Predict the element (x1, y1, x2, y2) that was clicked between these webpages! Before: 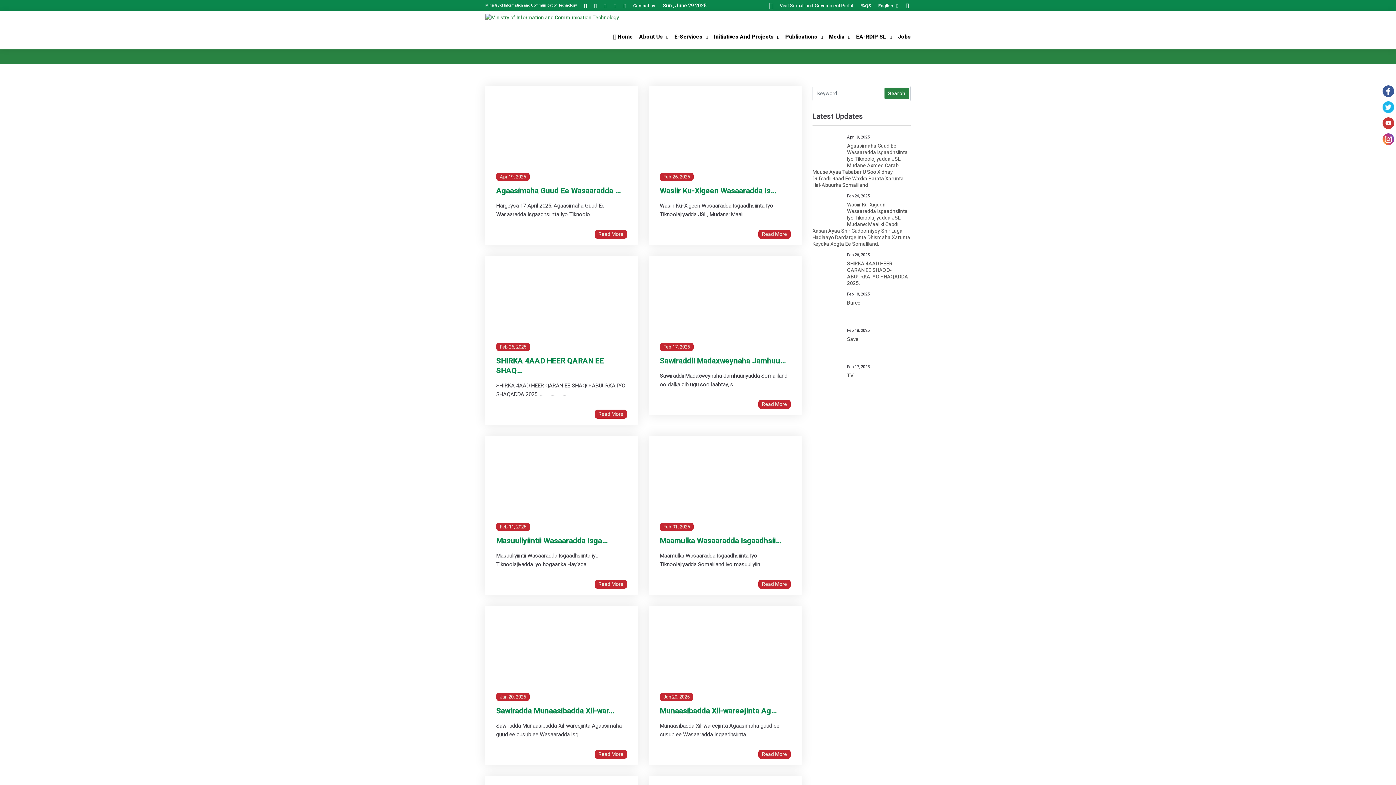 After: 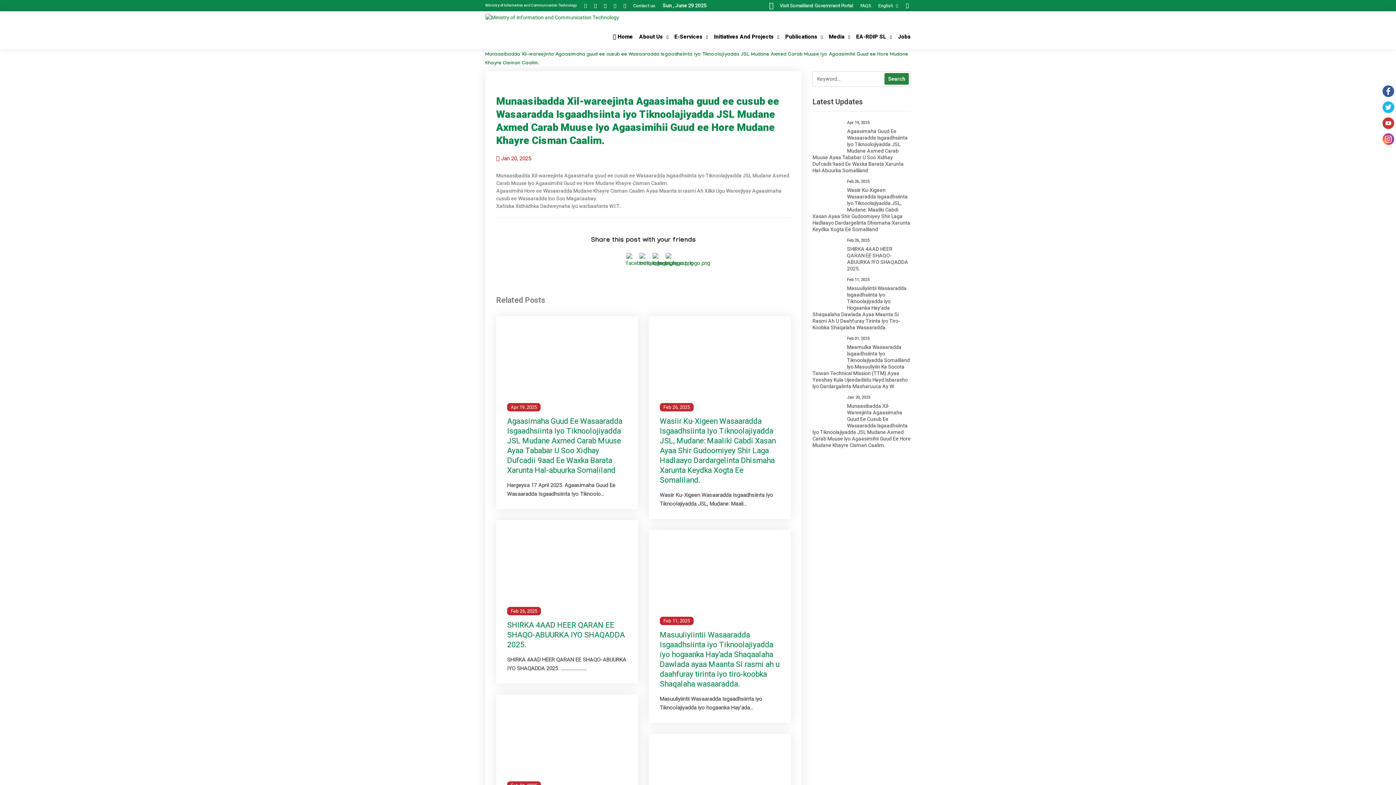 Action: bbox: (762, 751, 787, 757) label: Read More